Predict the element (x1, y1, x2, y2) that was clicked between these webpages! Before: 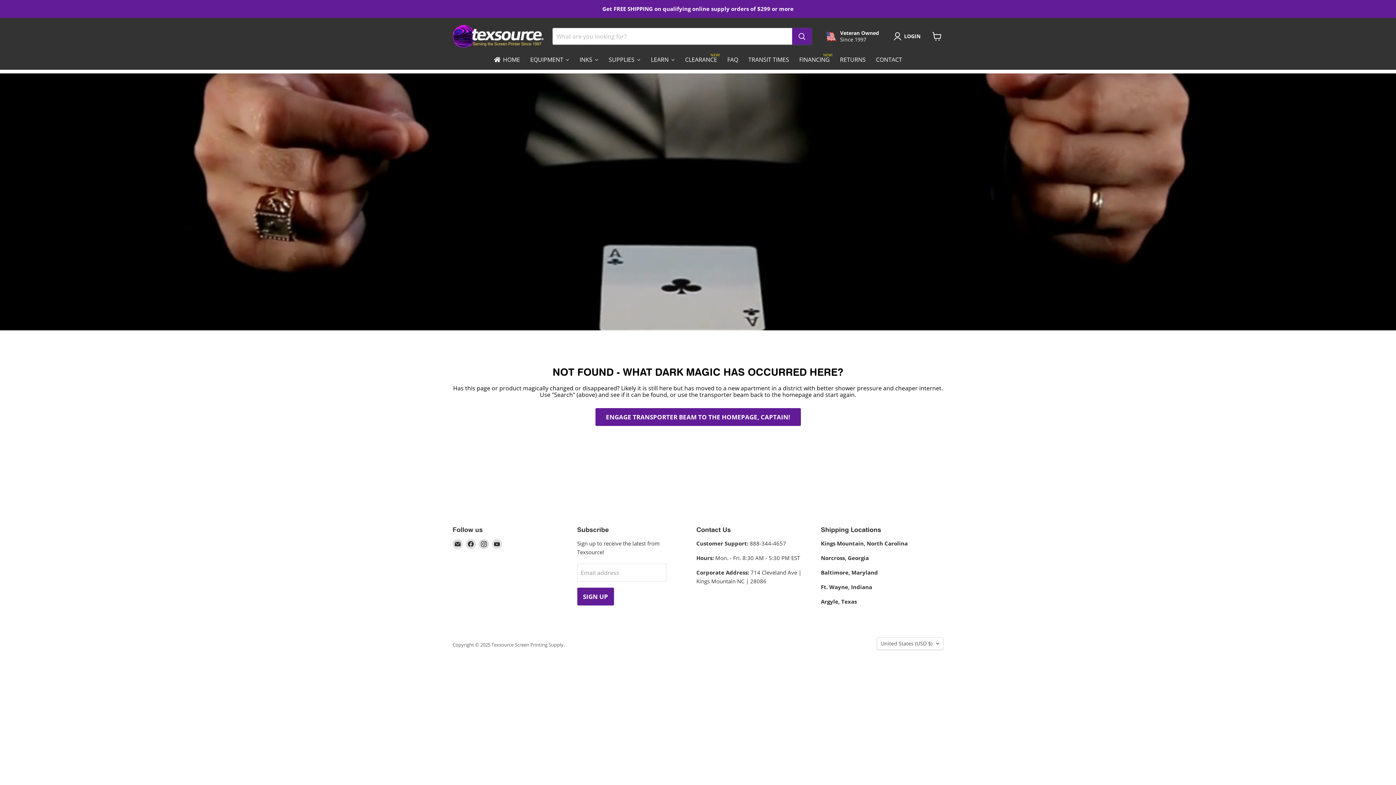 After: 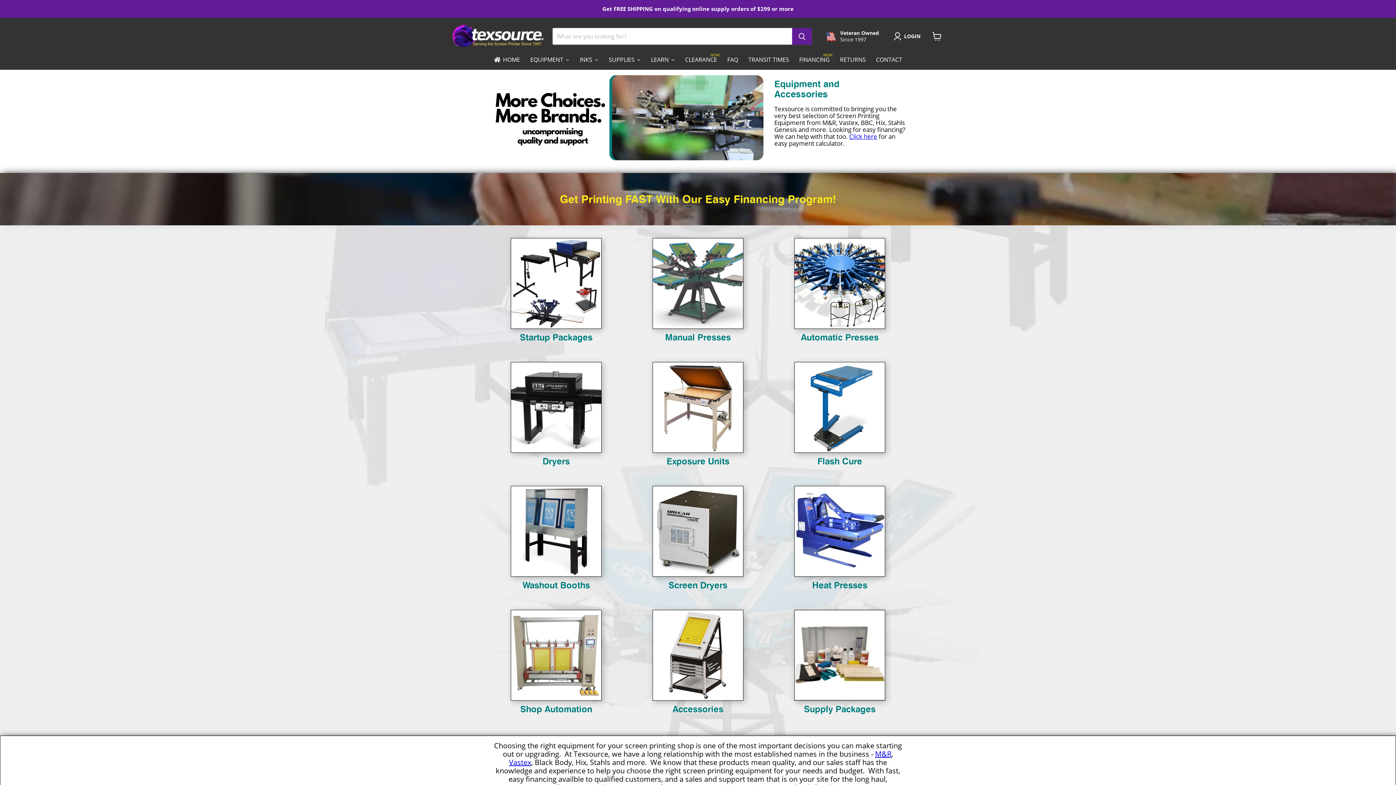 Action: label: EQUIPMENT bbox: (525, 51, 574, 69)